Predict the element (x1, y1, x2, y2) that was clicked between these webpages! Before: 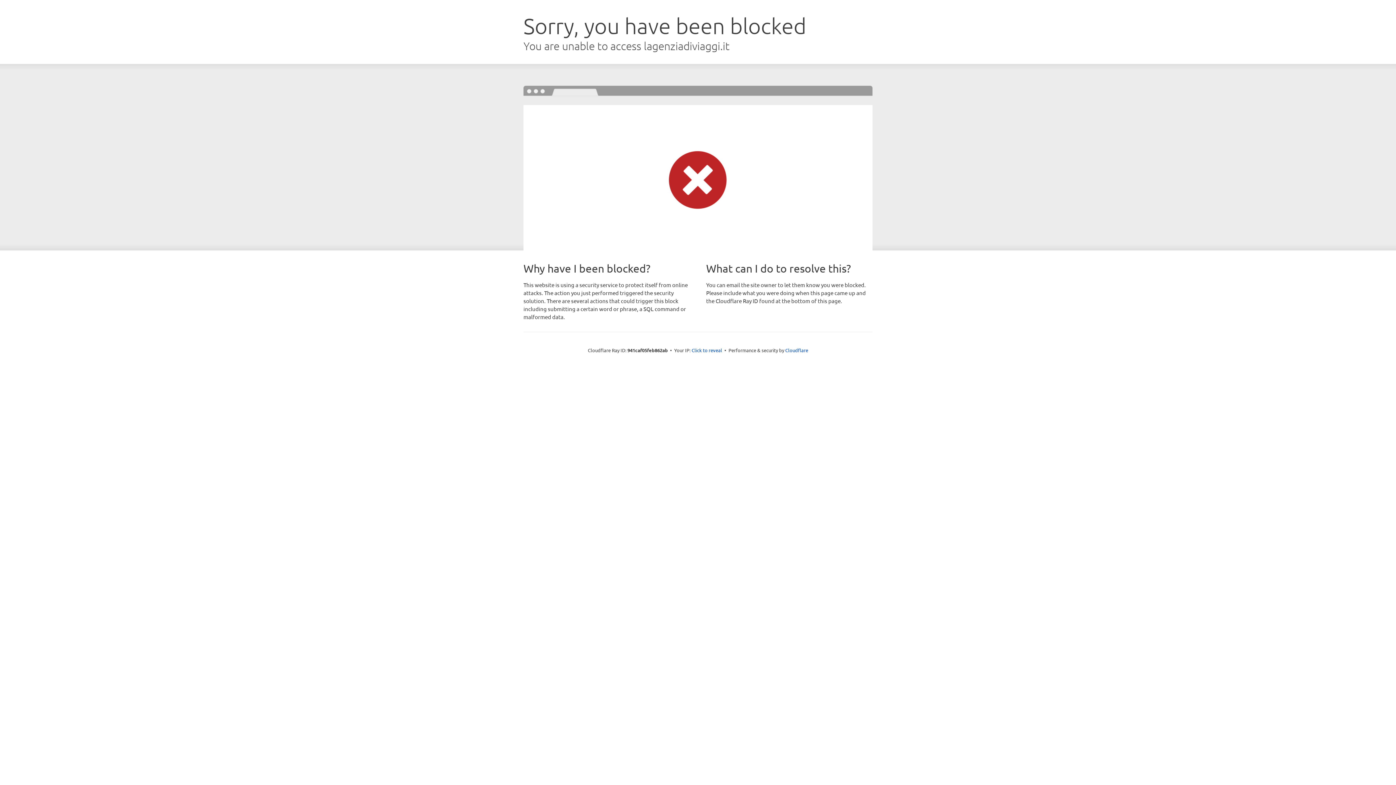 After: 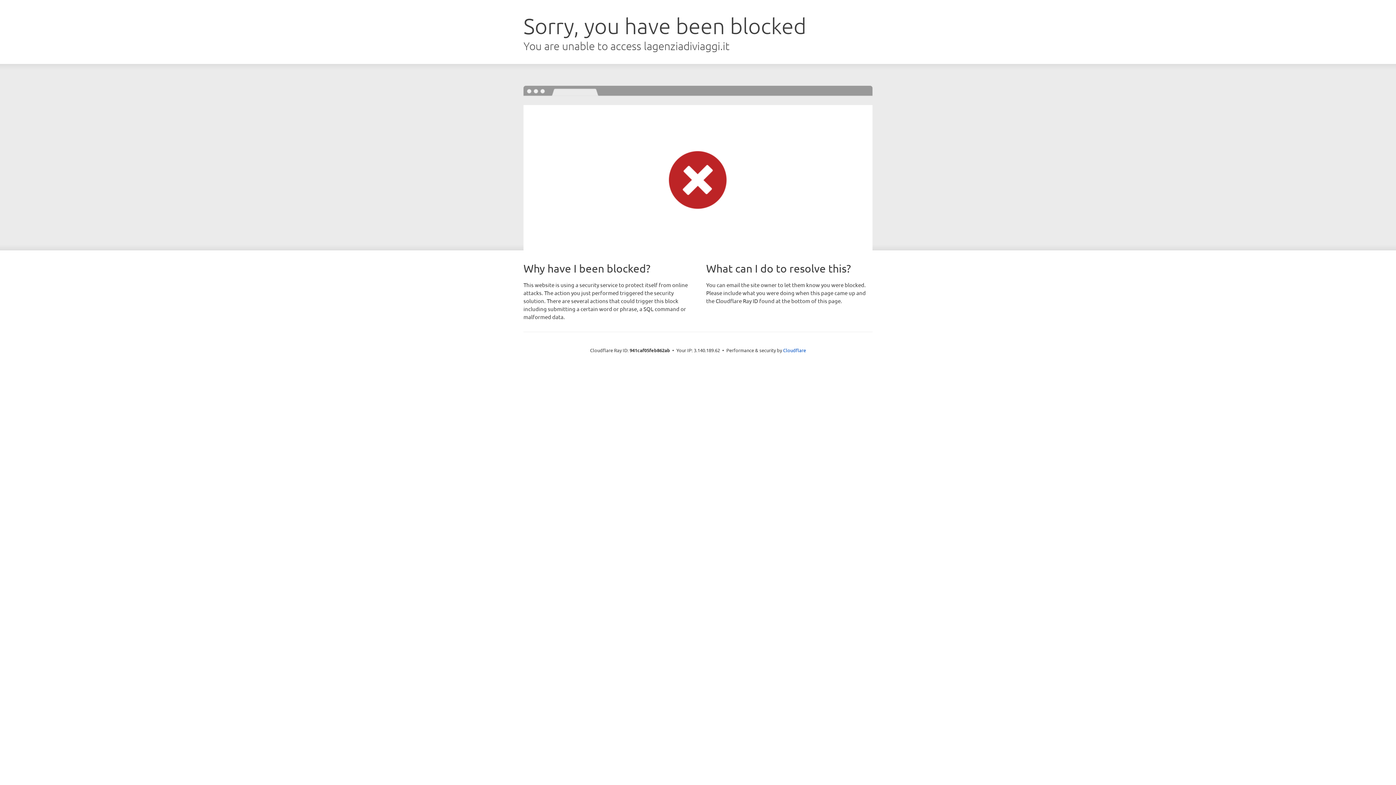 Action: label: Click to reveal bbox: (691, 346, 722, 353)